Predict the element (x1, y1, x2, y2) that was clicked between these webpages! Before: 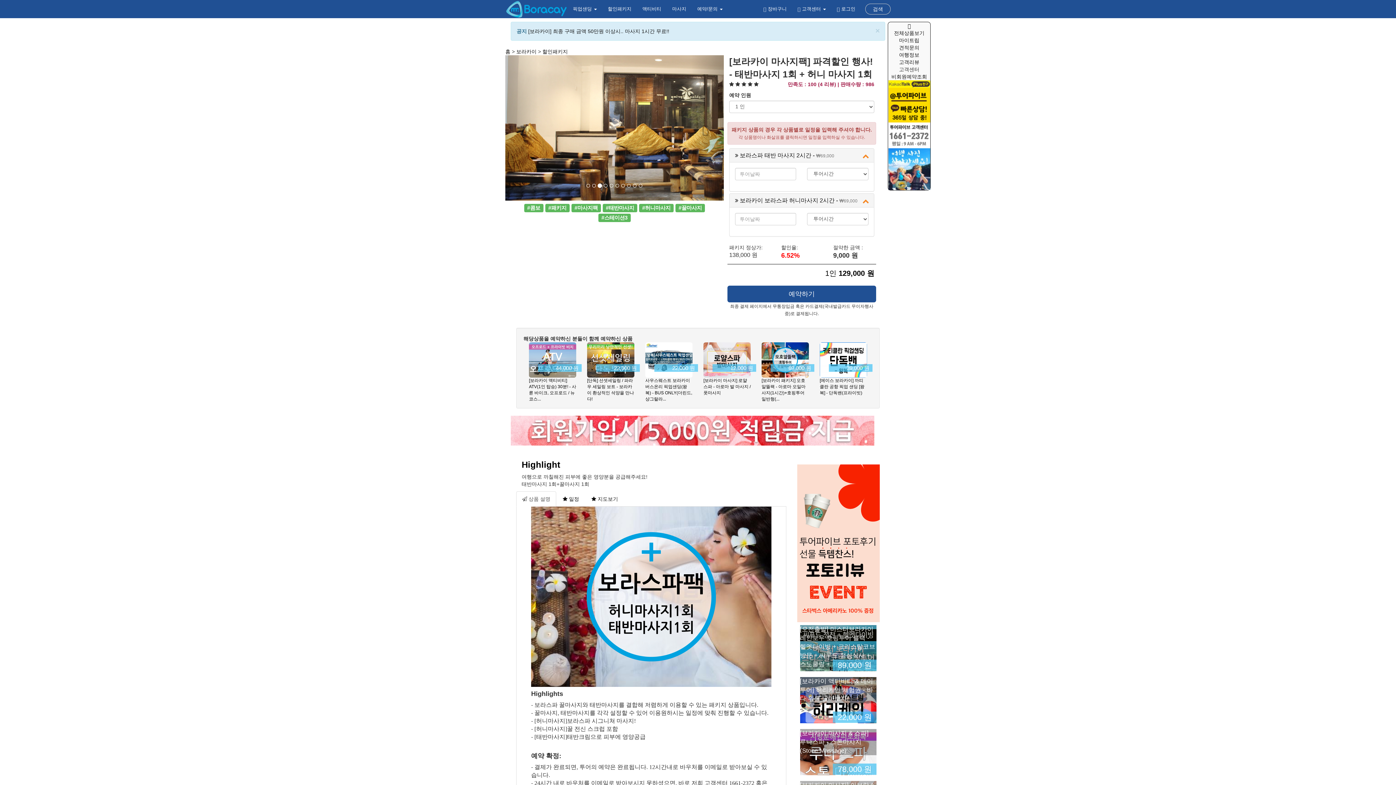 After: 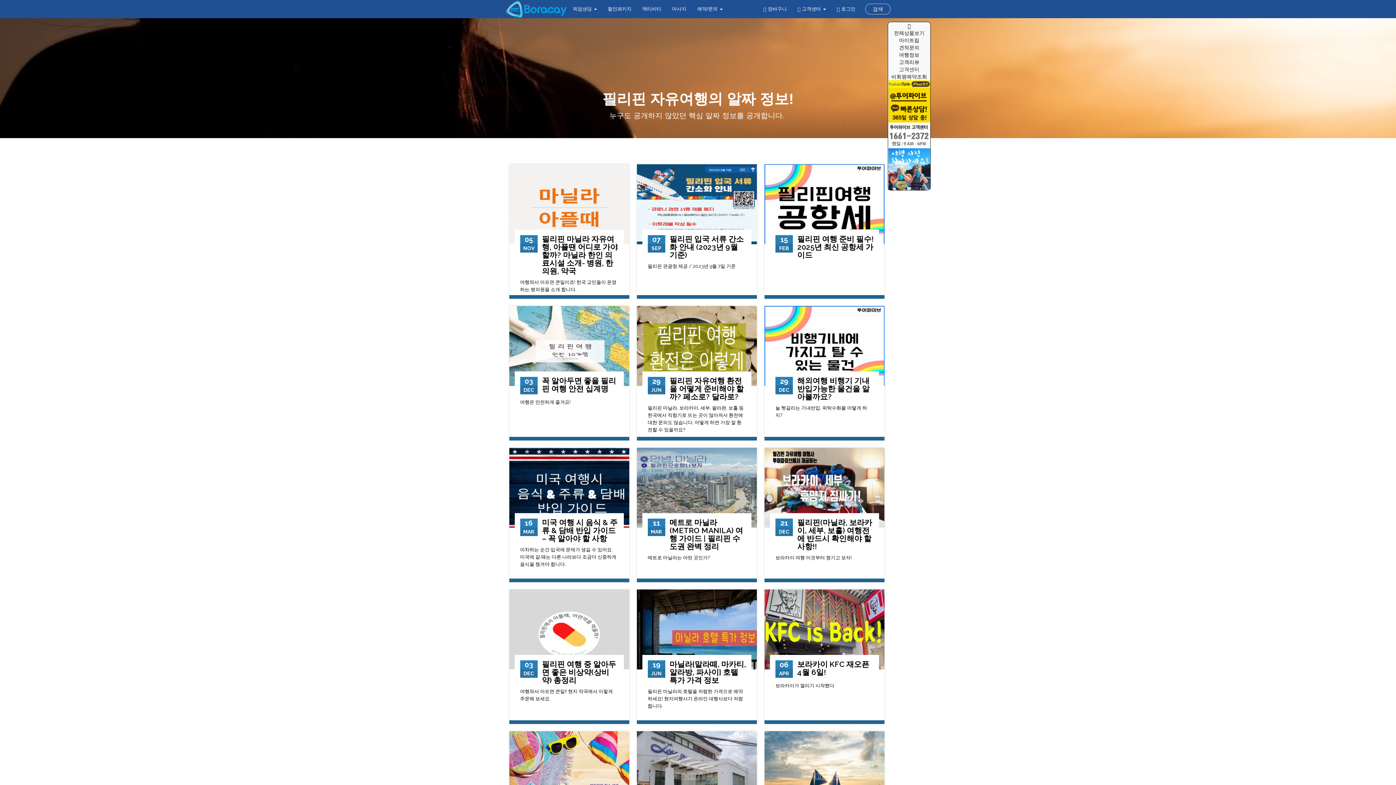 Action: bbox: (899, 52, 919, 57) label: 여행정보